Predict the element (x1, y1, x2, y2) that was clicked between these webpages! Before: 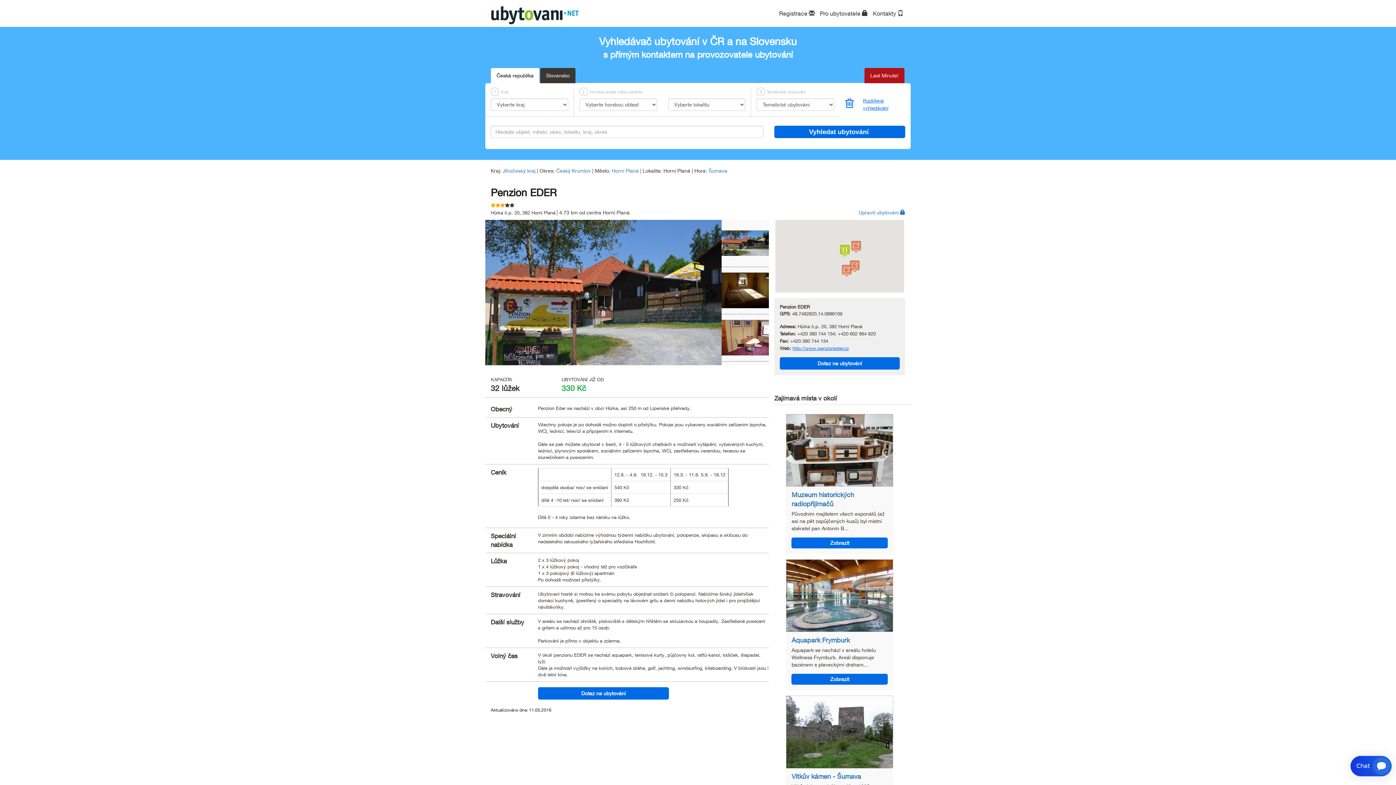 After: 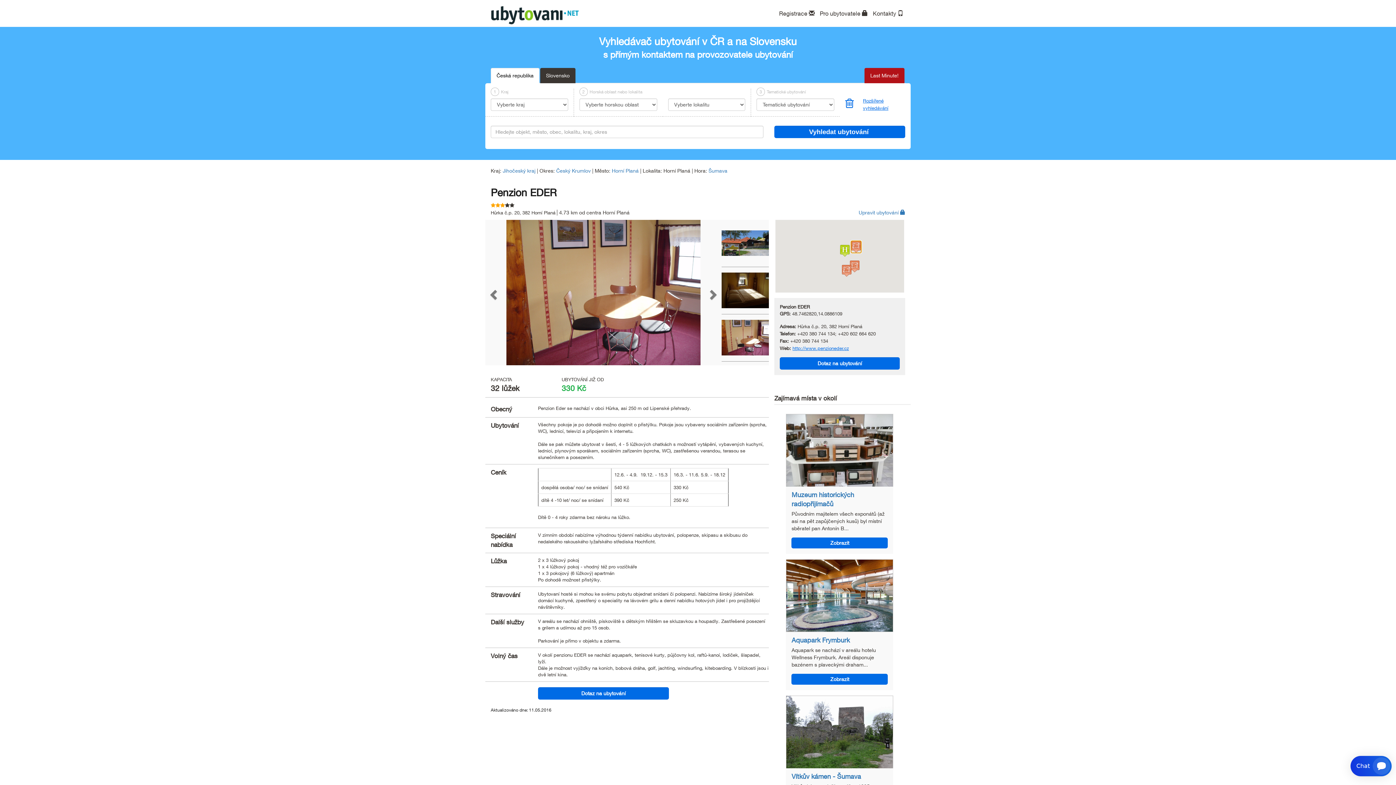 Action: bbox: (851, 240, 861, 252) label: Muzeum historických radiopřijímačů